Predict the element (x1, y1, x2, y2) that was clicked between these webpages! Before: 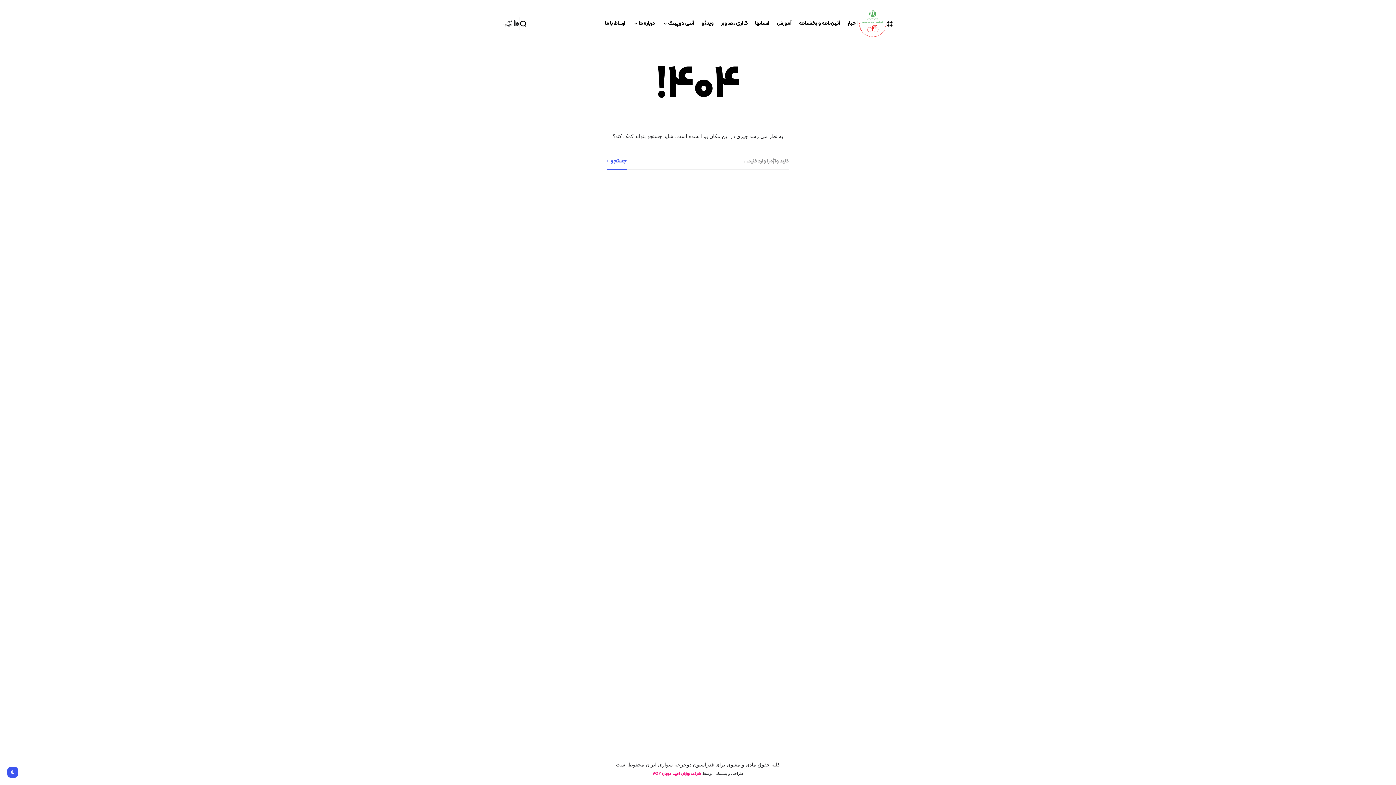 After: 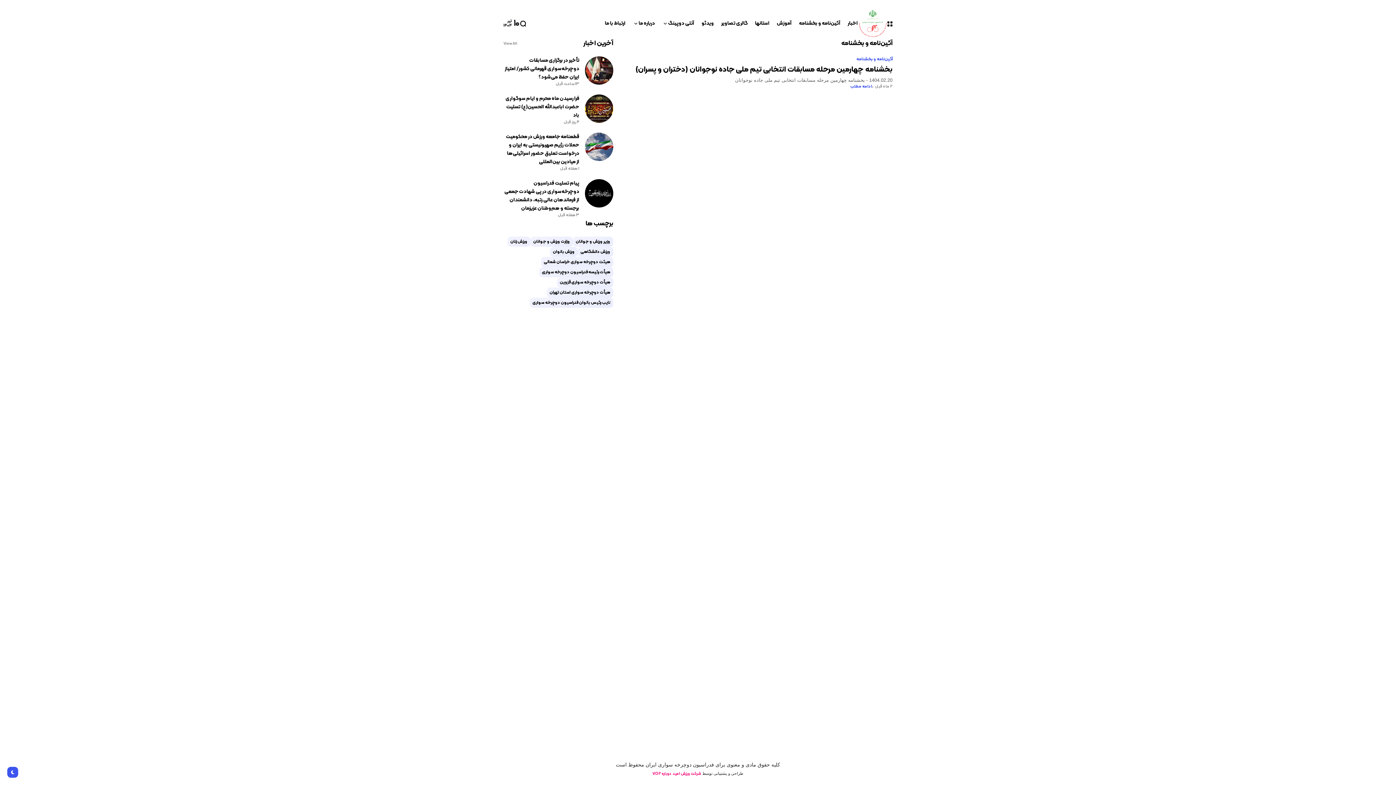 Action: label: آئین‌نامه و بخشنامه bbox: (799, 9, 840, 38)